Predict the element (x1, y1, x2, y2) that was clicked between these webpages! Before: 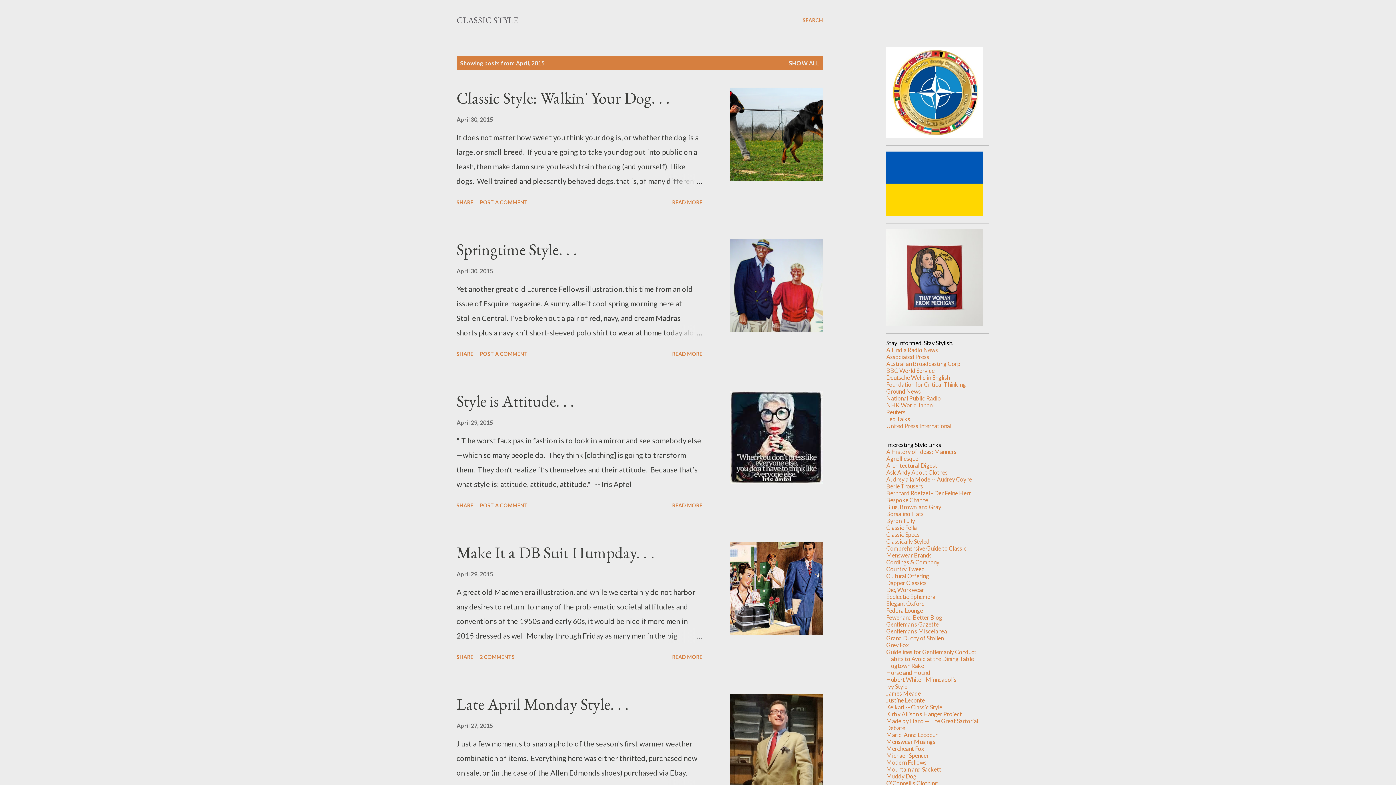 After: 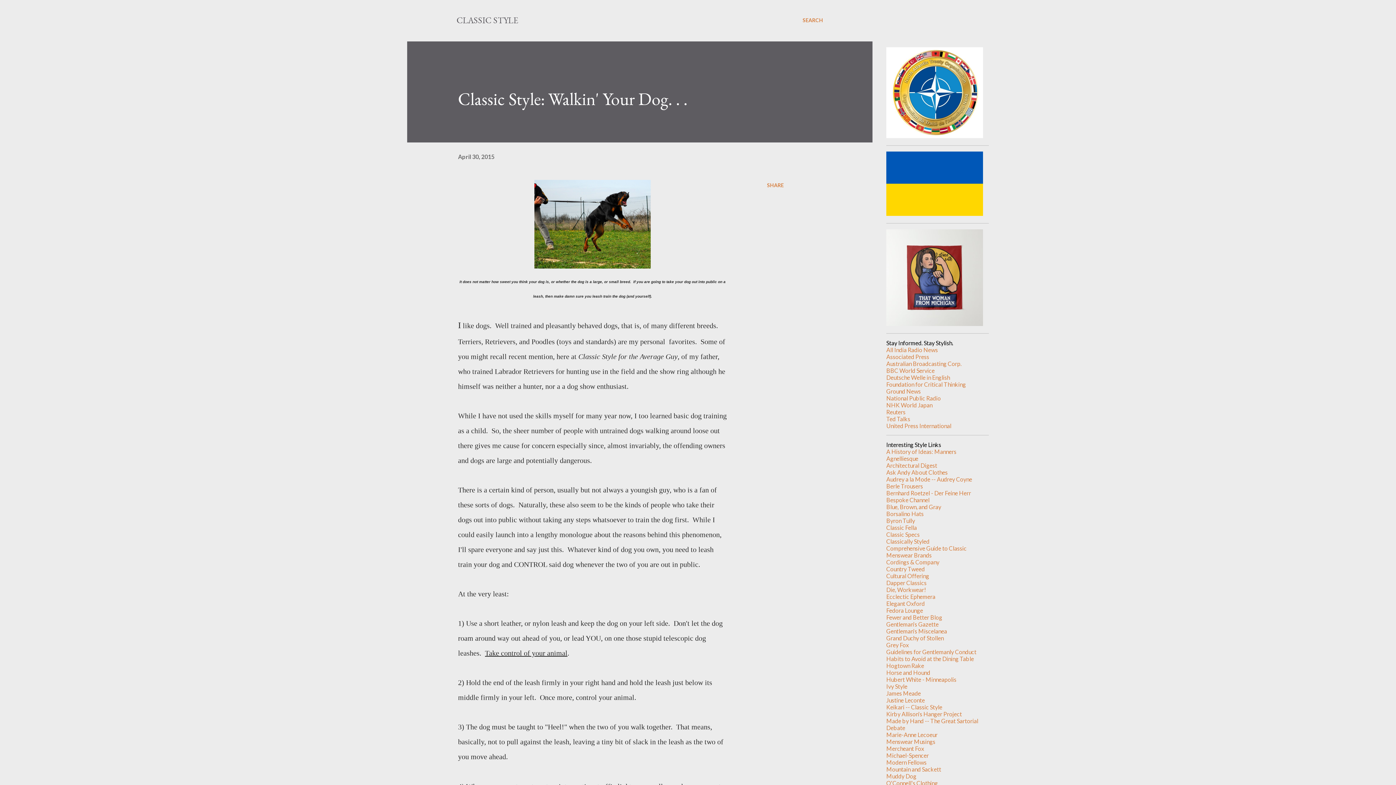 Action: label: Classic Style: Walkin' Your Dog. . . bbox: (456, 87, 670, 108)